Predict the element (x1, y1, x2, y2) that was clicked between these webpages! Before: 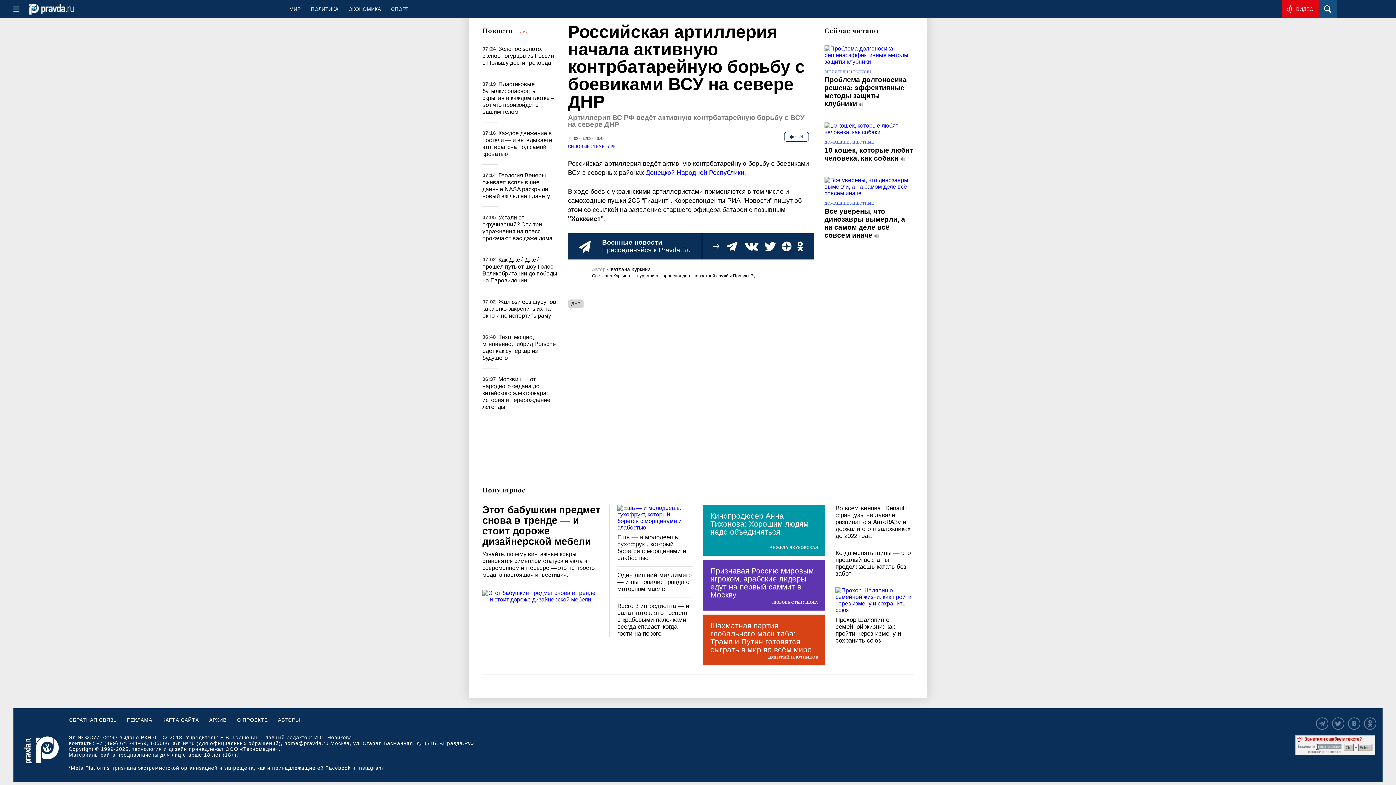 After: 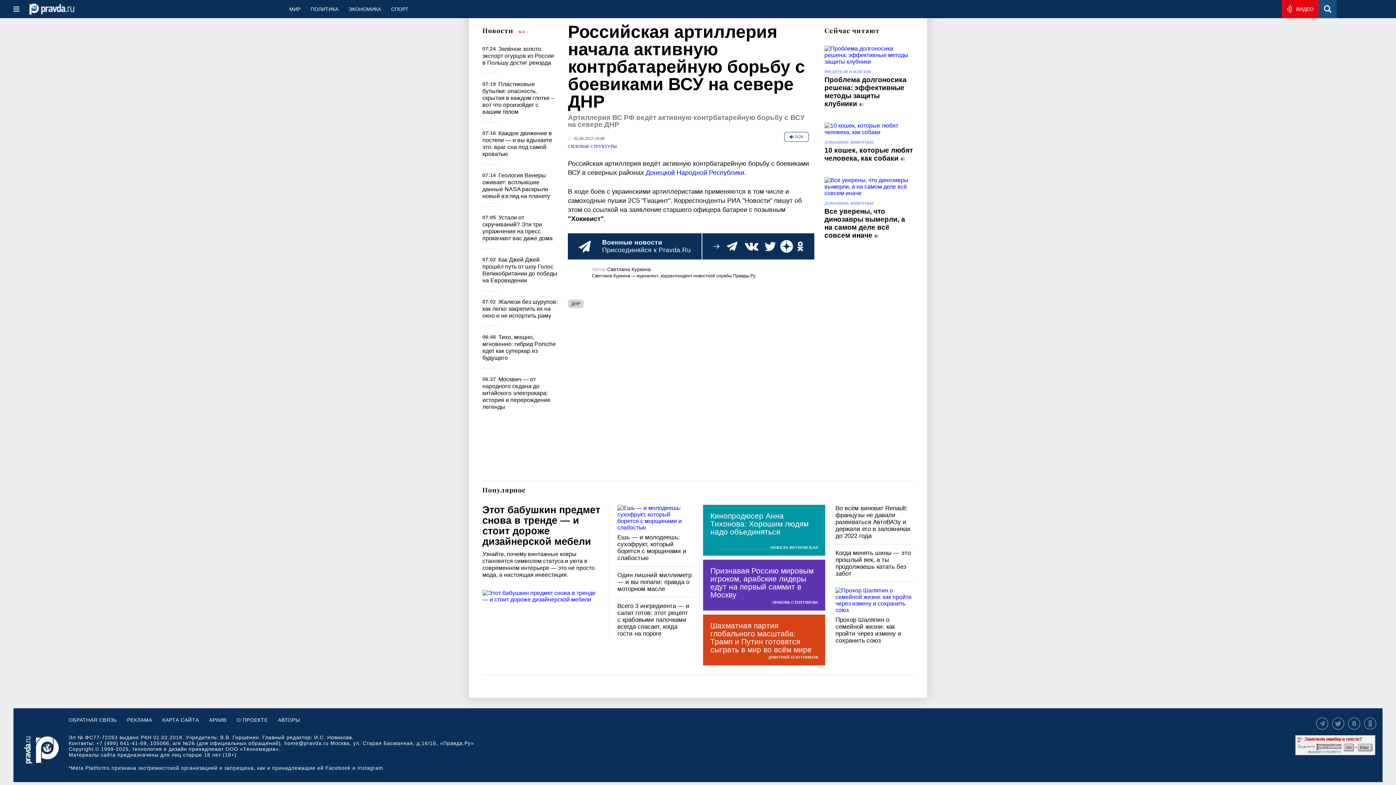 Action: bbox: (781, 241, 791, 251)